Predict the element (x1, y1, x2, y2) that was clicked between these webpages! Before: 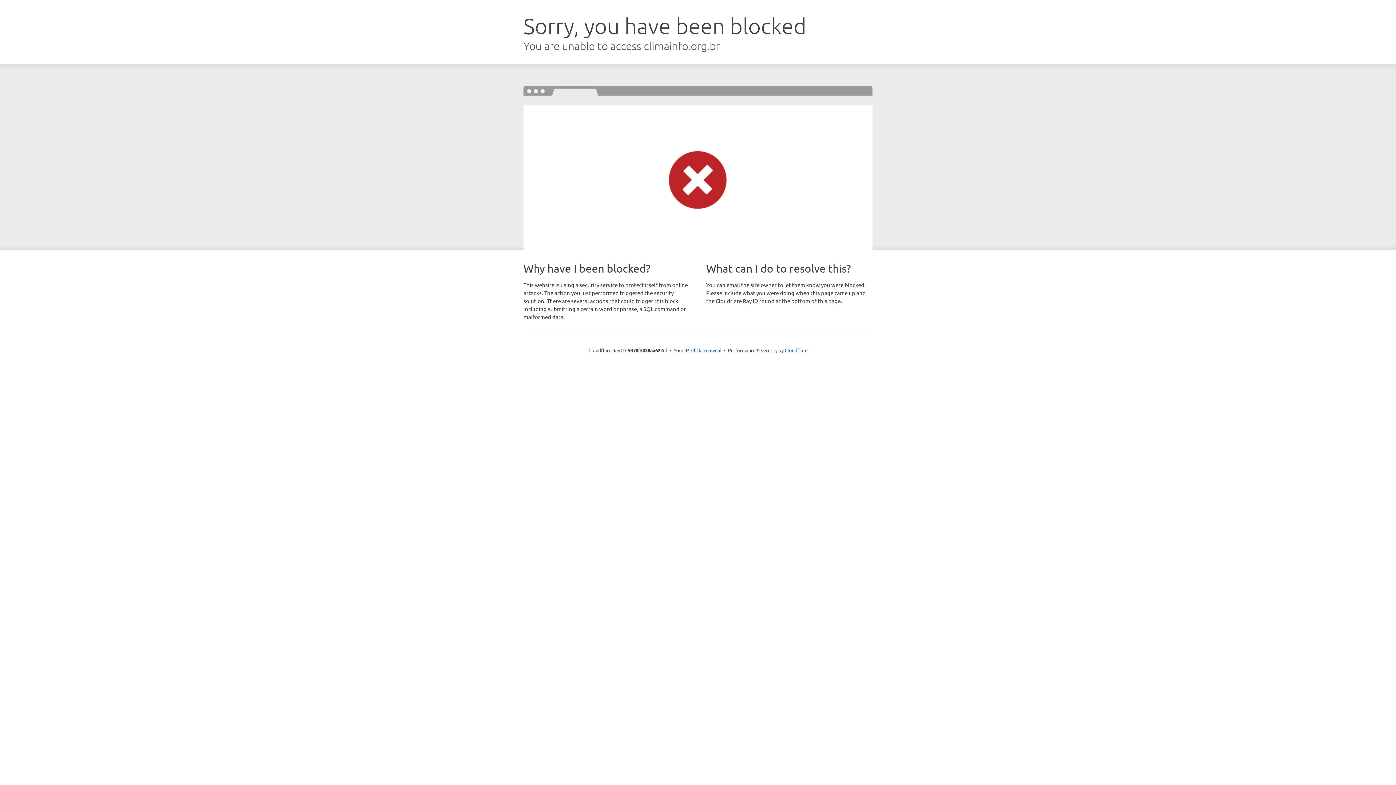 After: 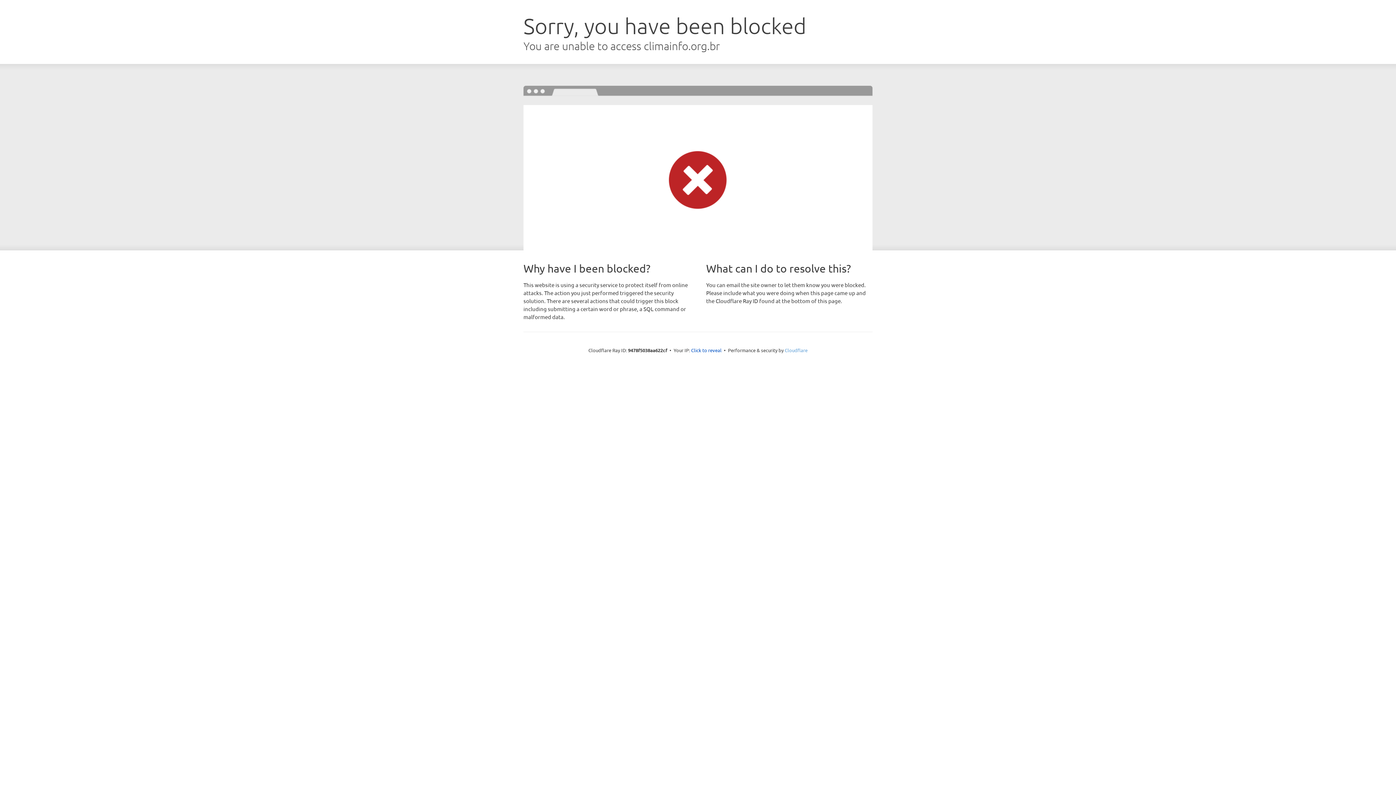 Action: label: Cloudflare bbox: (784, 347, 807, 353)